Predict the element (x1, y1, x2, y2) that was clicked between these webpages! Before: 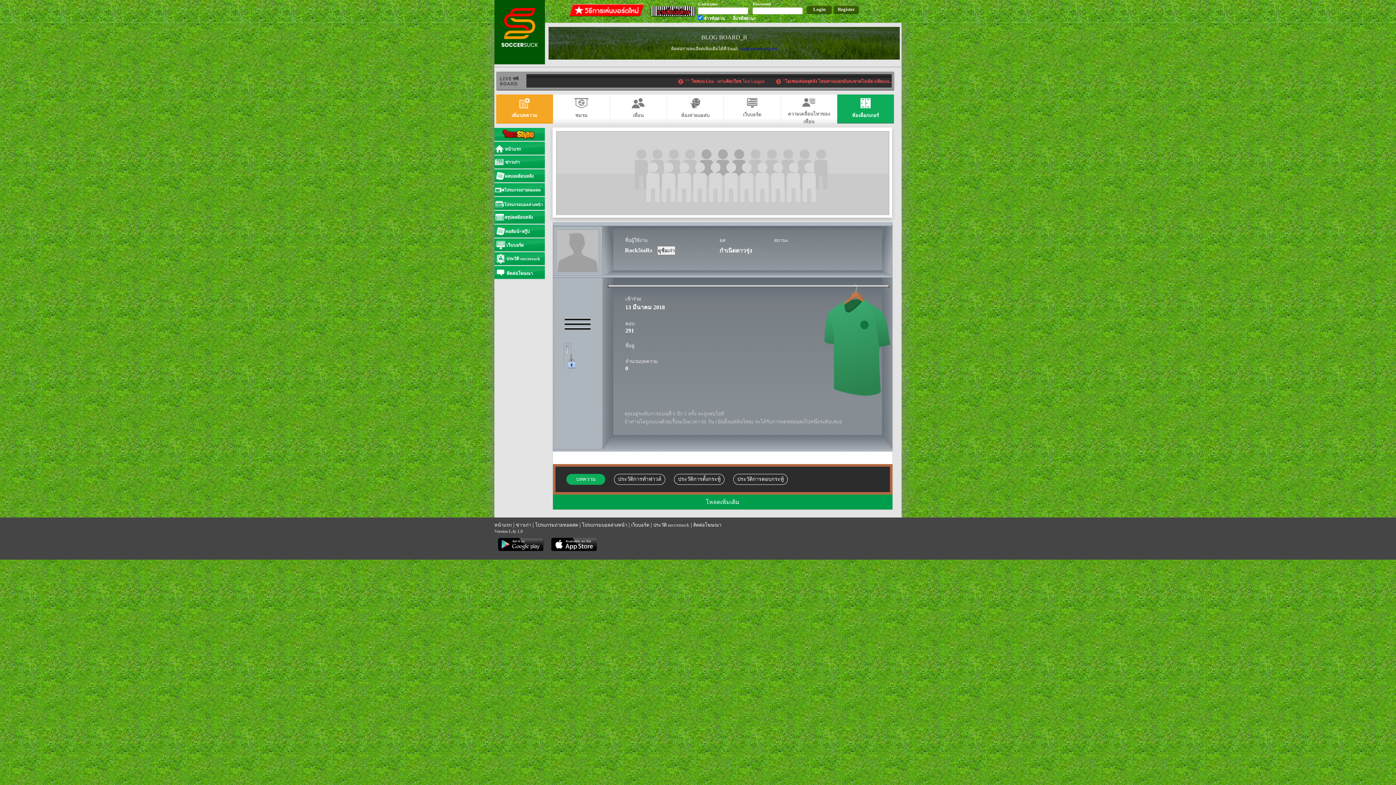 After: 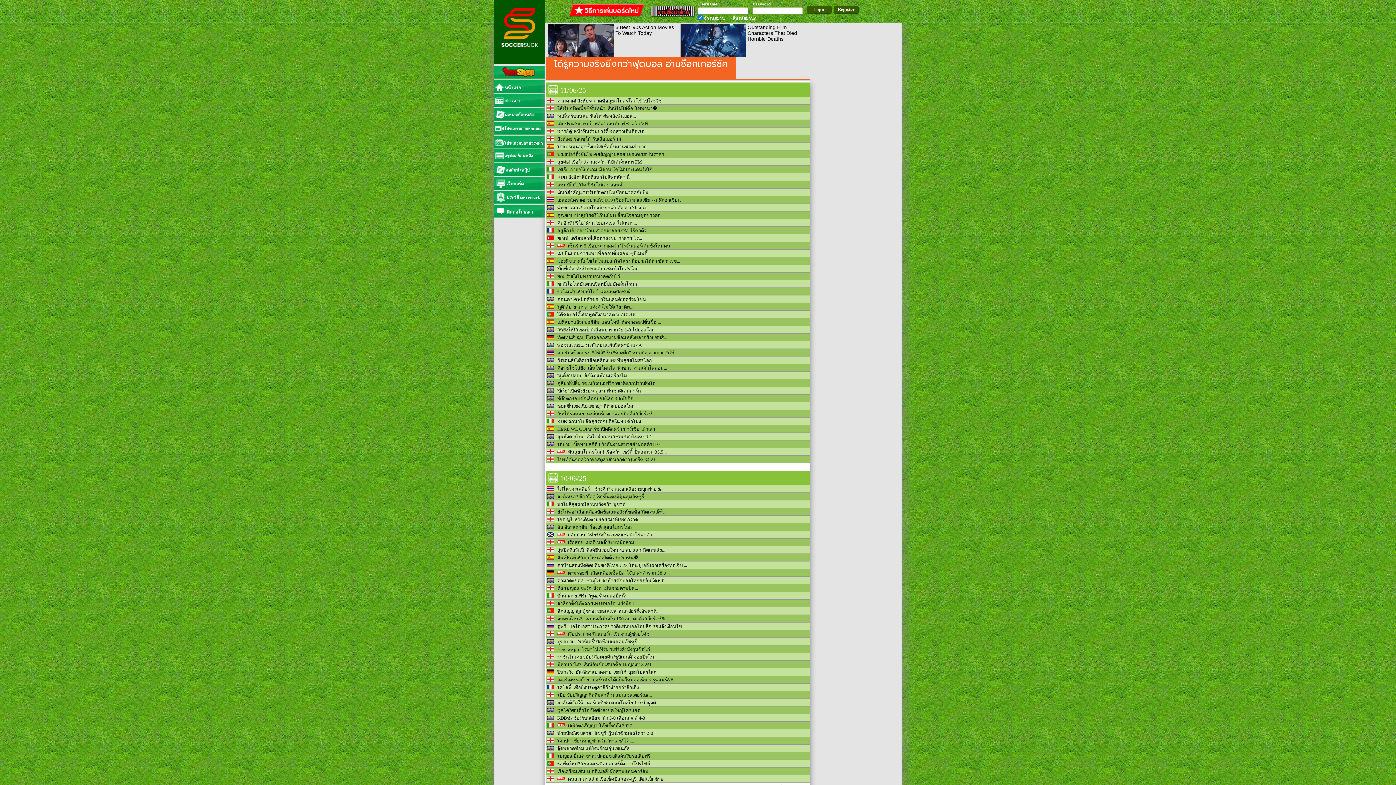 Action: bbox: (516, 522, 531, 528) label: ข่าวเก่า